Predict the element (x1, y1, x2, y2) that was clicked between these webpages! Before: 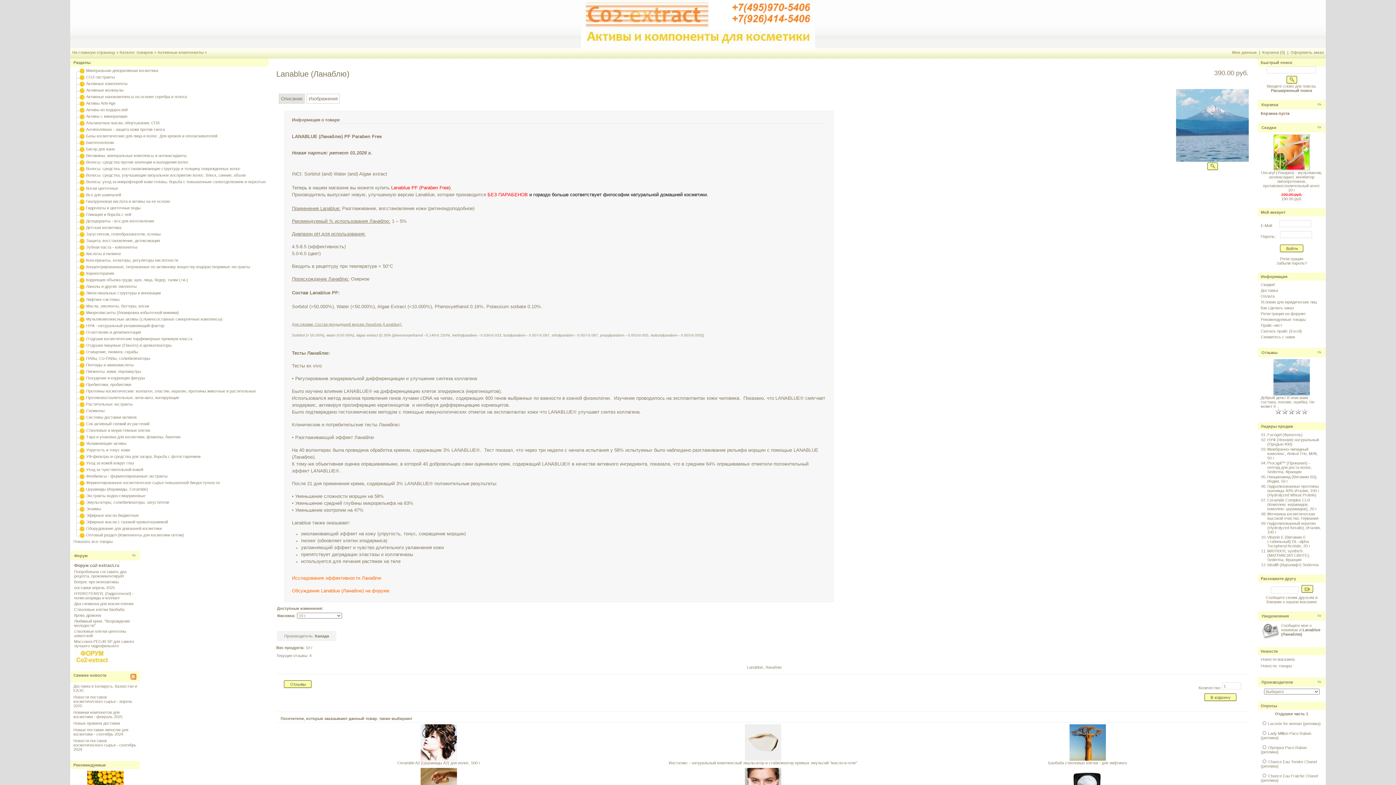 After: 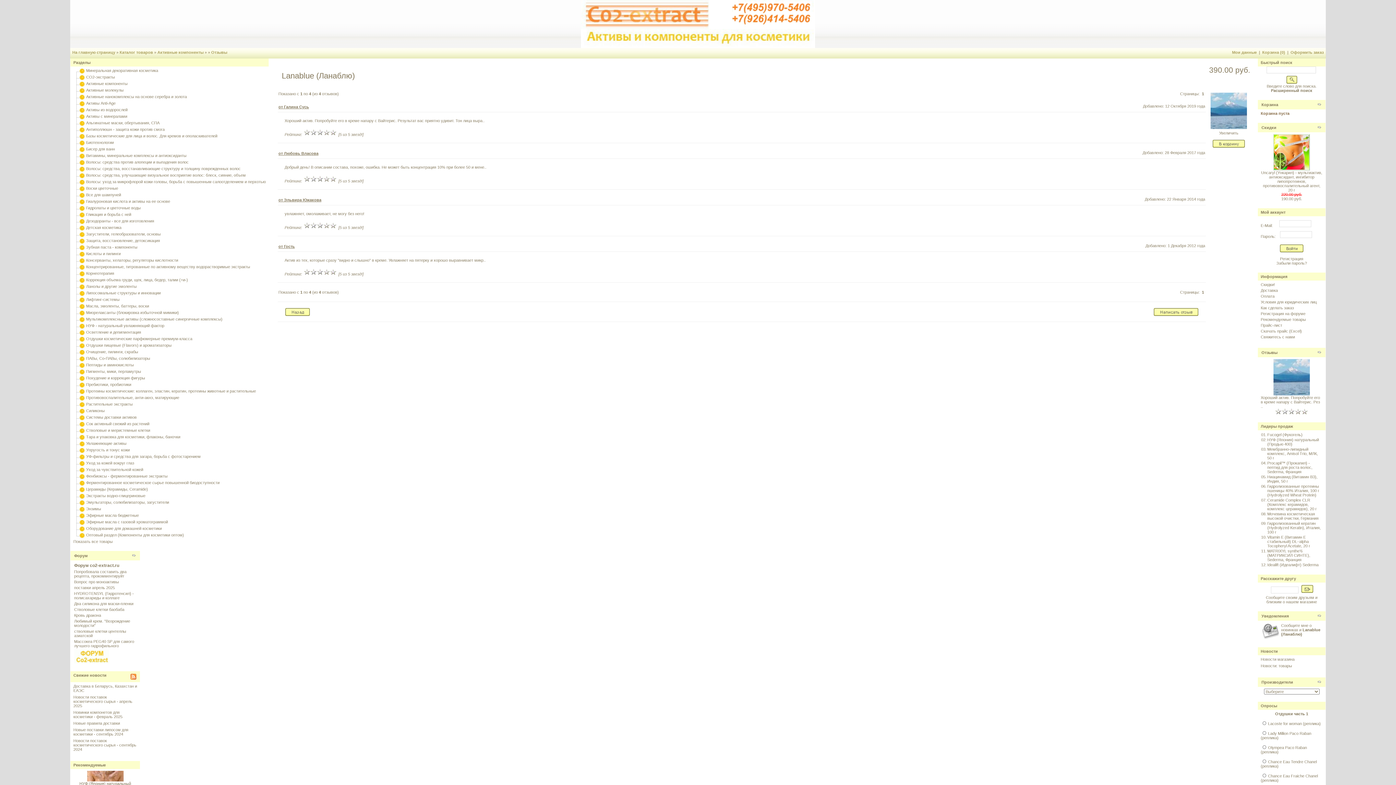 Action: bbox: (283, 685, 312, 689)